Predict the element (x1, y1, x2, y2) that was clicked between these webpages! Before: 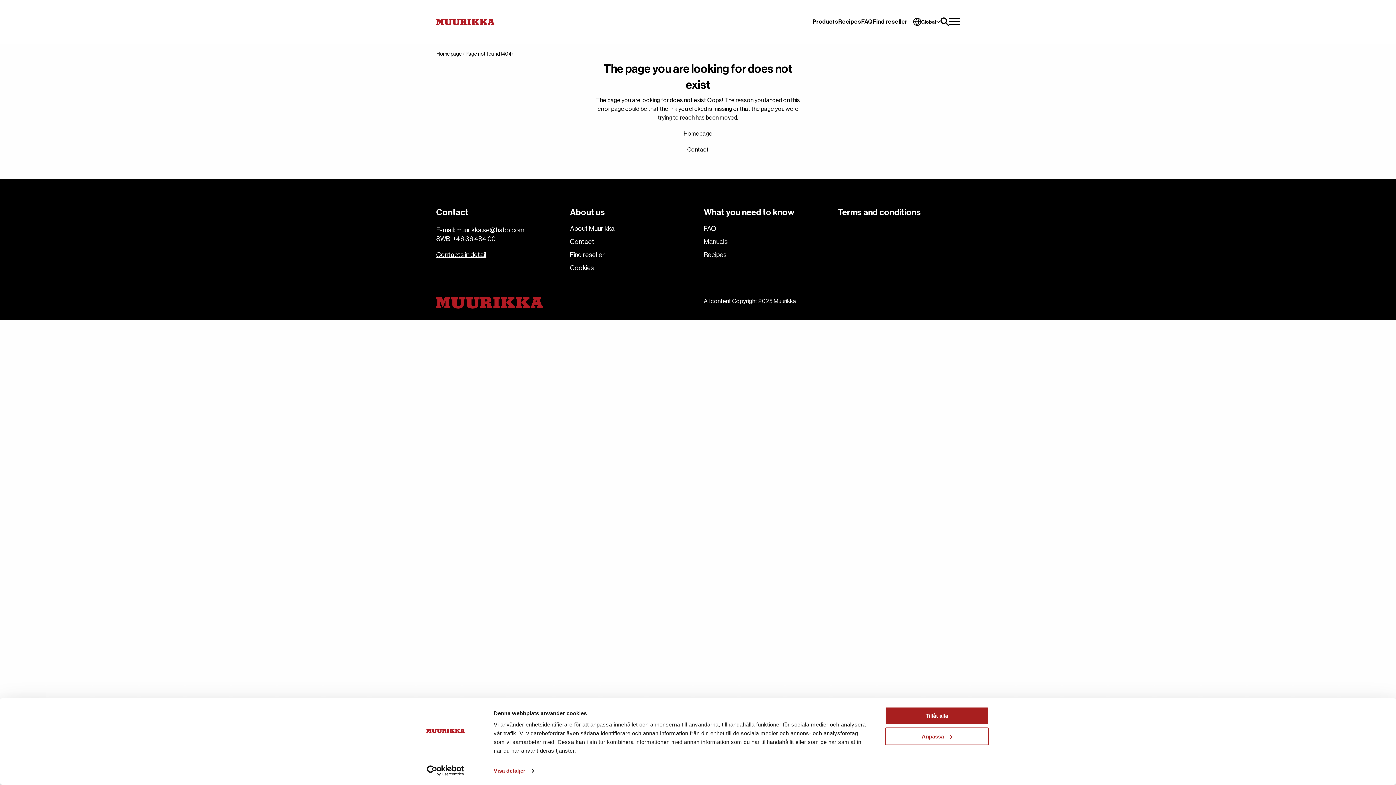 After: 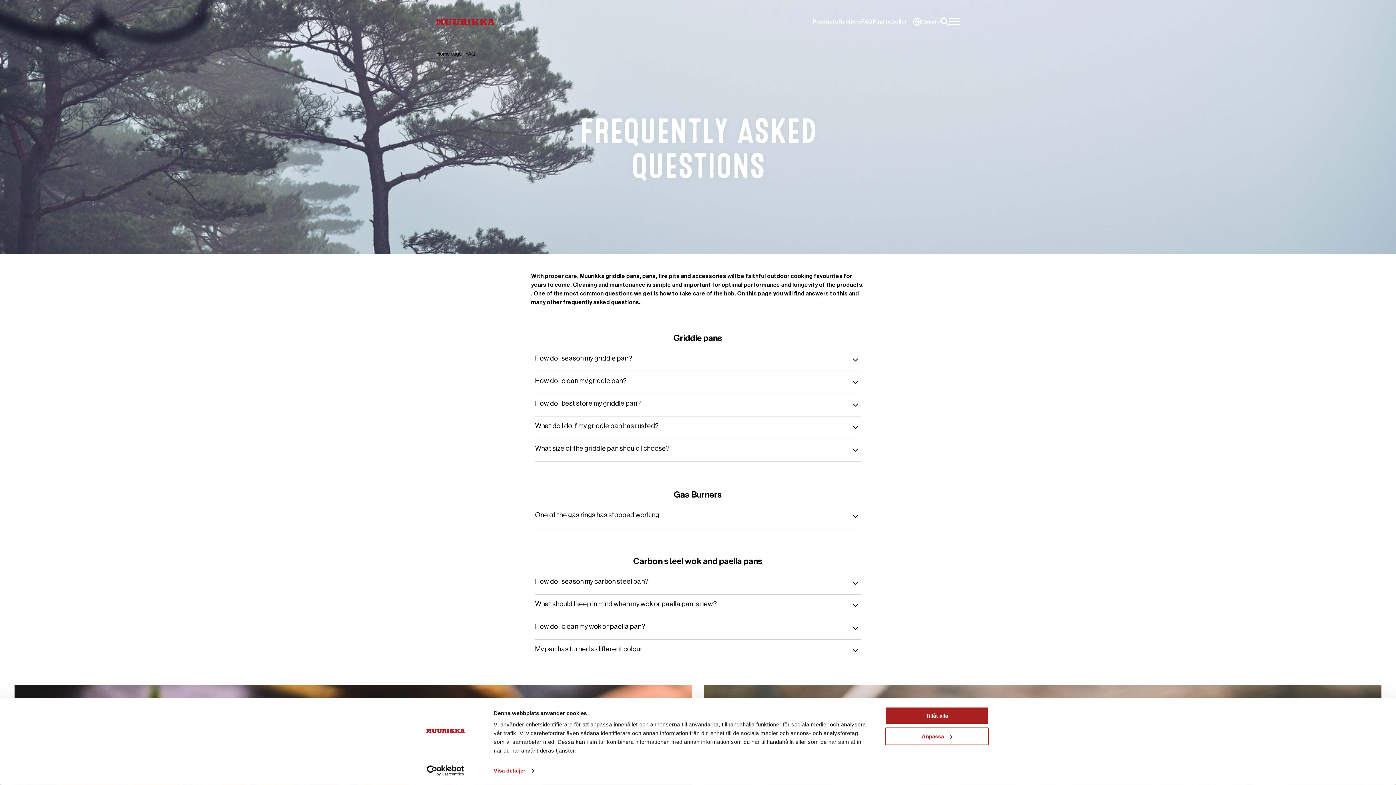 Action: bbox: (704, 224, 826, 233) label: FAQ